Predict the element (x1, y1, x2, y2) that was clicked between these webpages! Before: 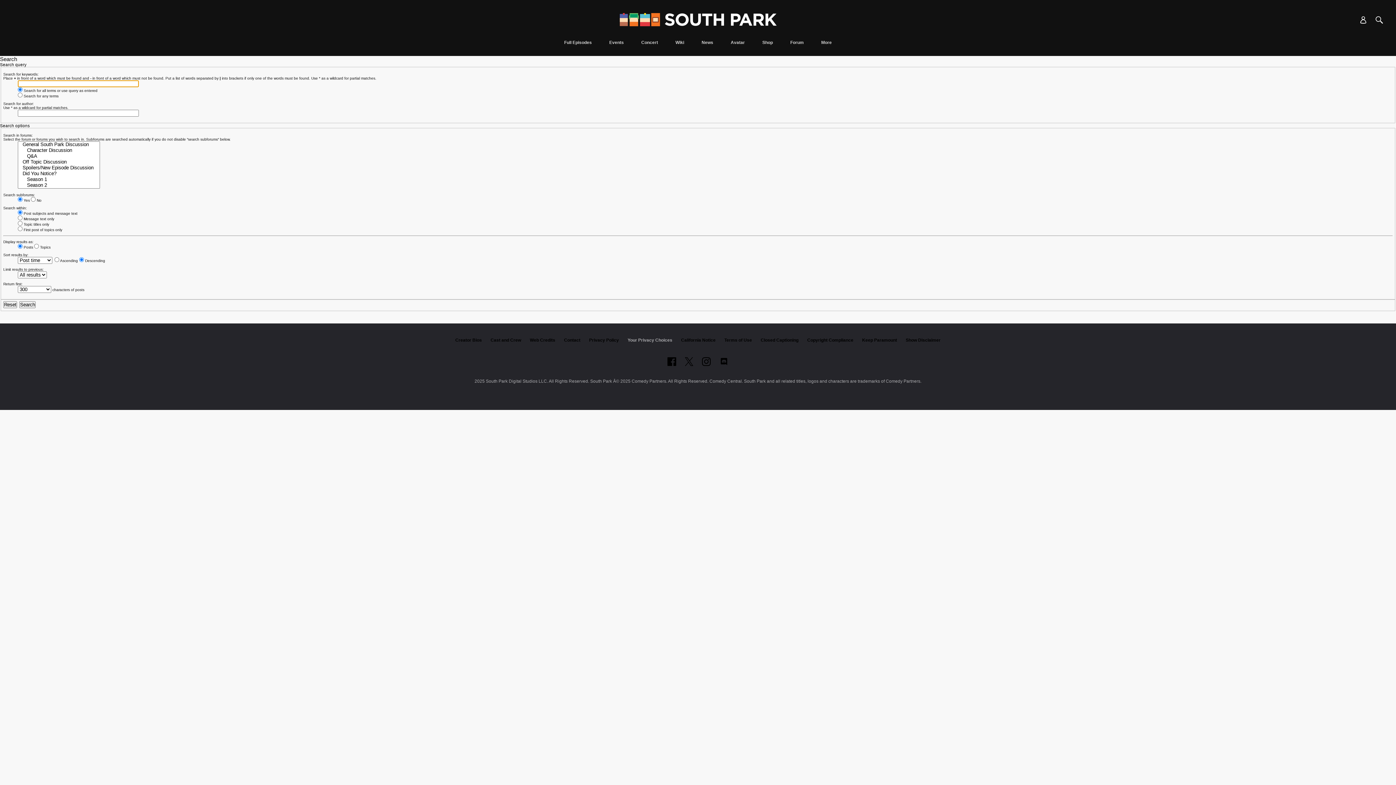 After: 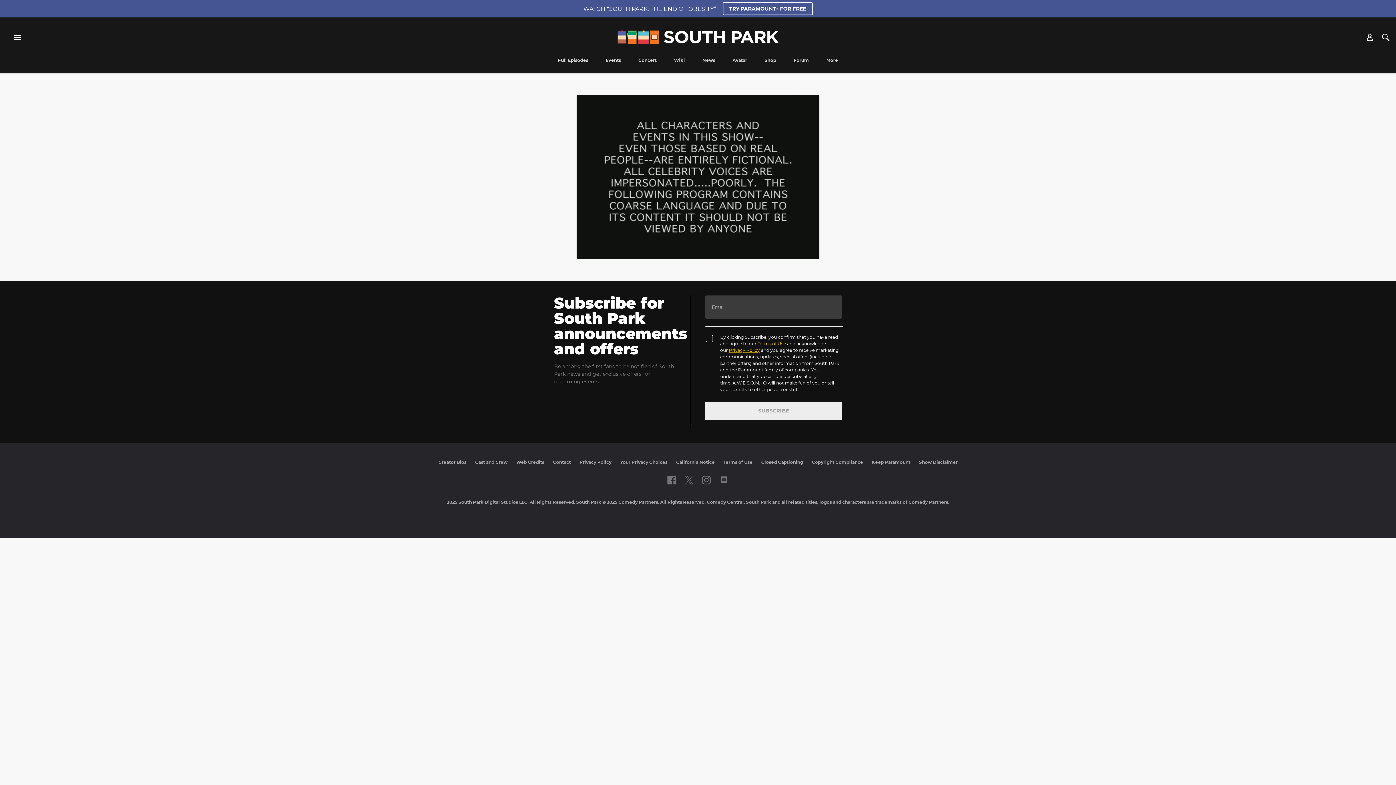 Action: bbox: (906, 337, 940, 342) label: Show Disclaimer